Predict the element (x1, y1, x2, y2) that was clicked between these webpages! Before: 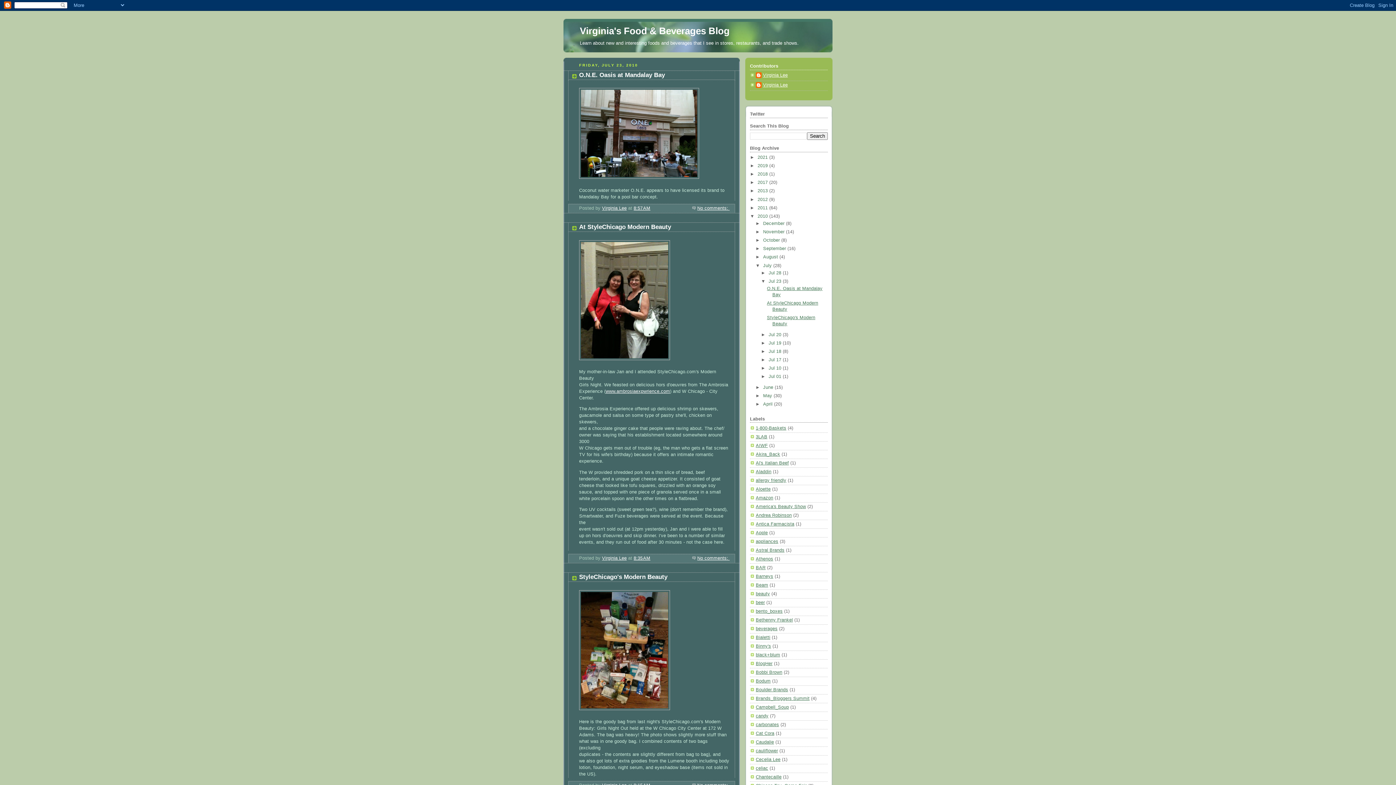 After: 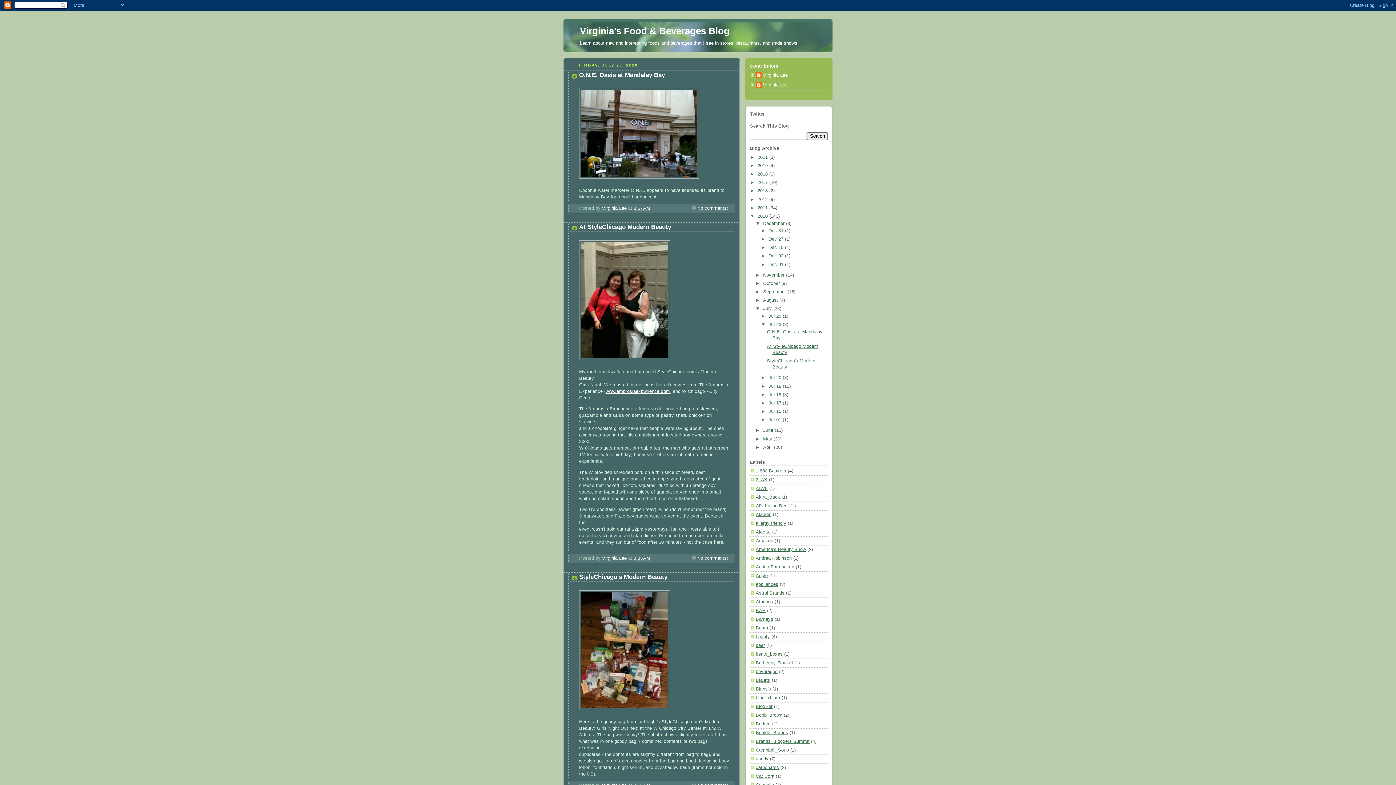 Action: bbox: (755, 221, 763, 226) label: ►  